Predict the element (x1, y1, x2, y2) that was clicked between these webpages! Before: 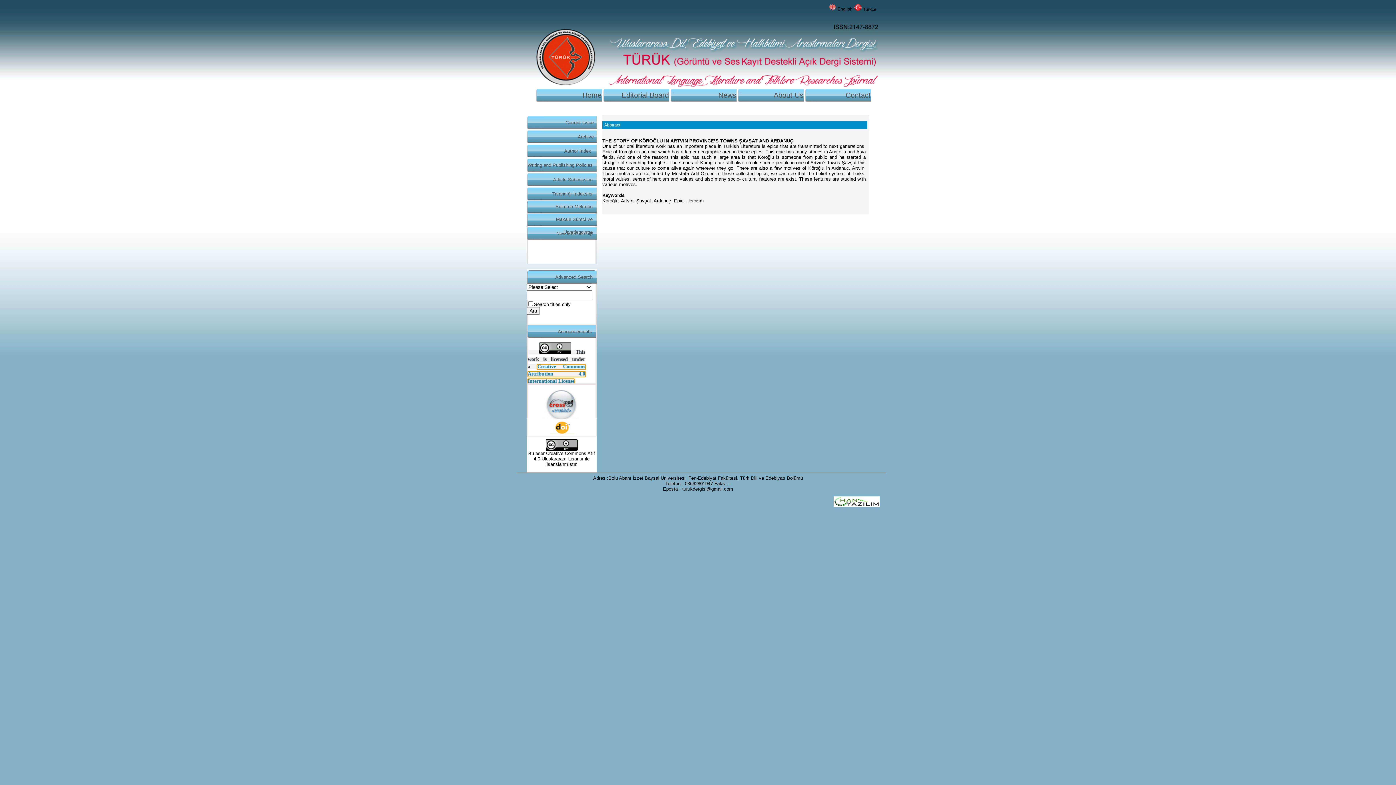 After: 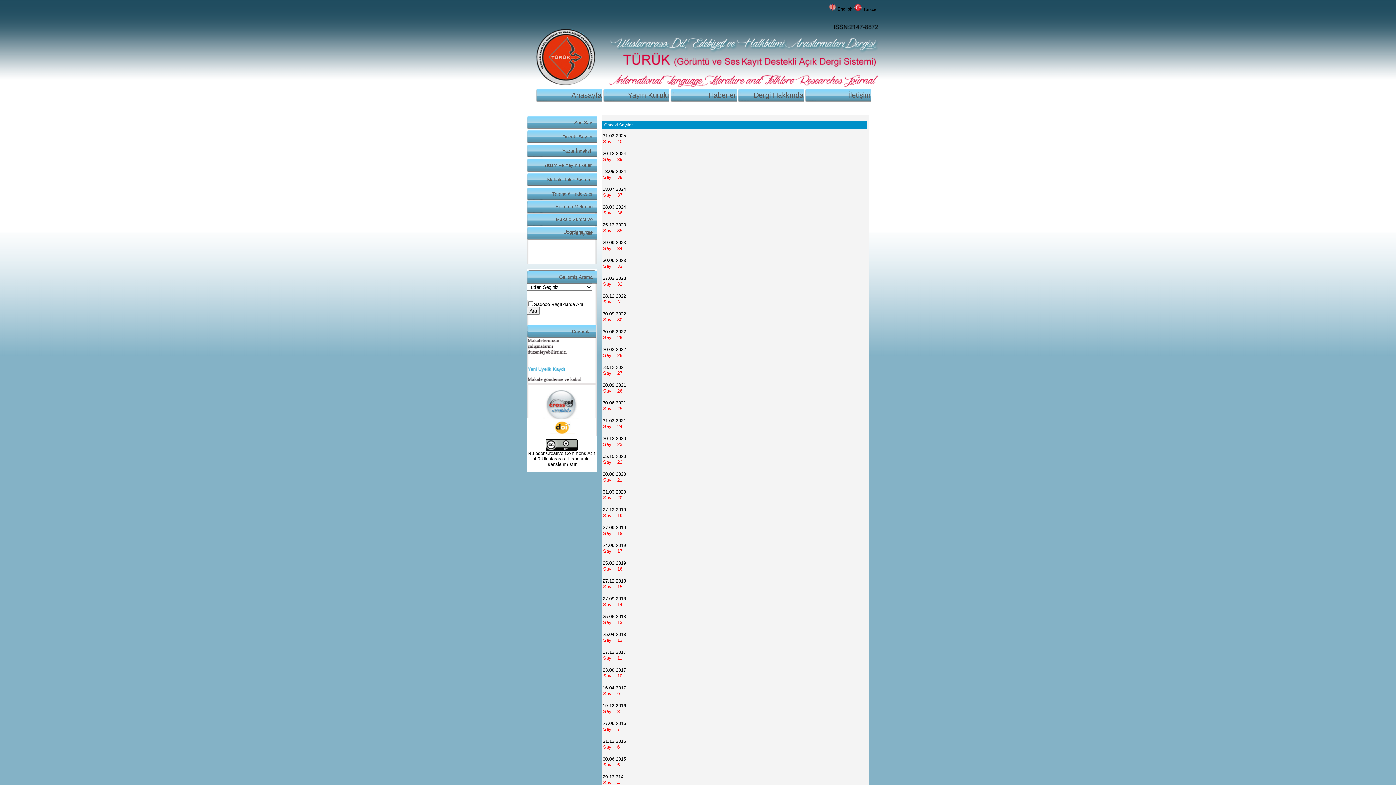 Action: label: Archive bbox: (526, 130, 596, 143)